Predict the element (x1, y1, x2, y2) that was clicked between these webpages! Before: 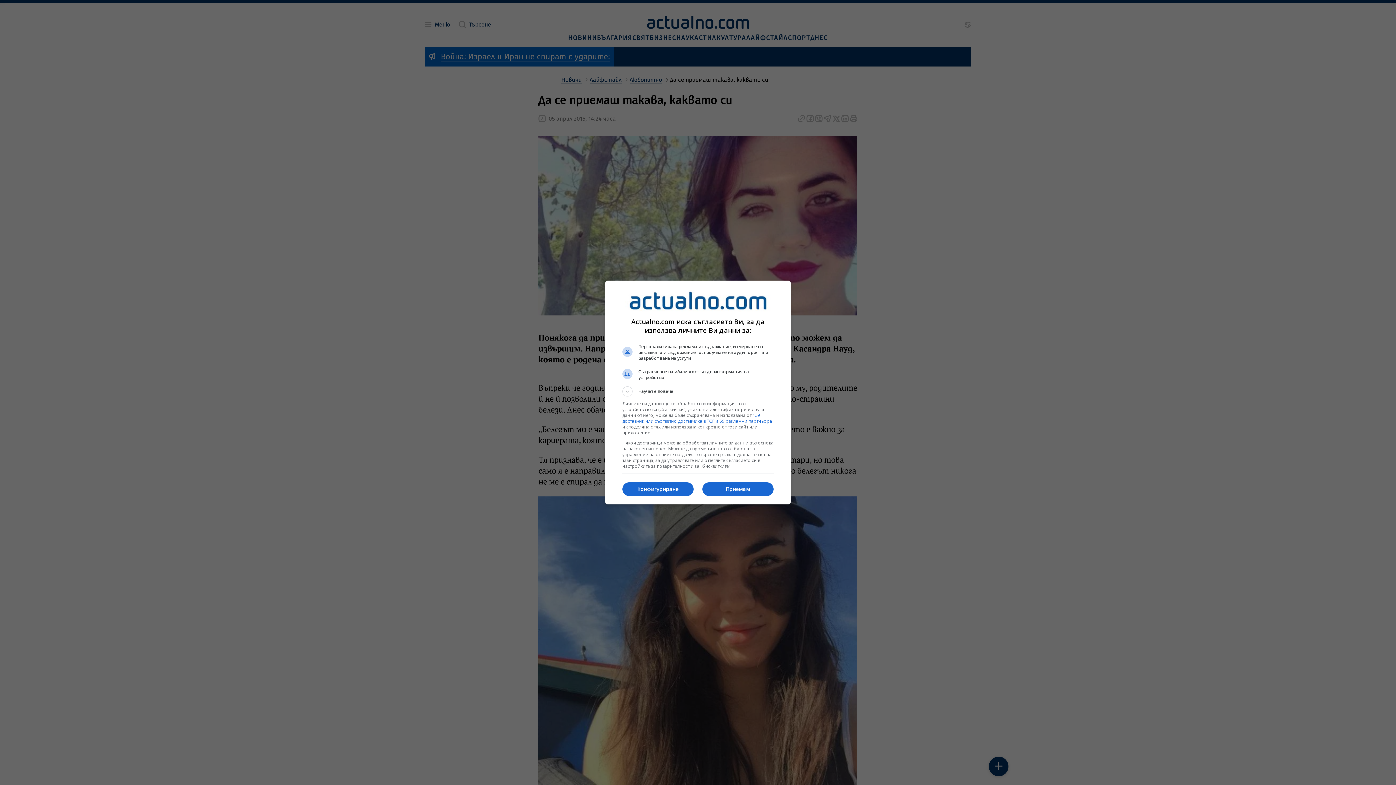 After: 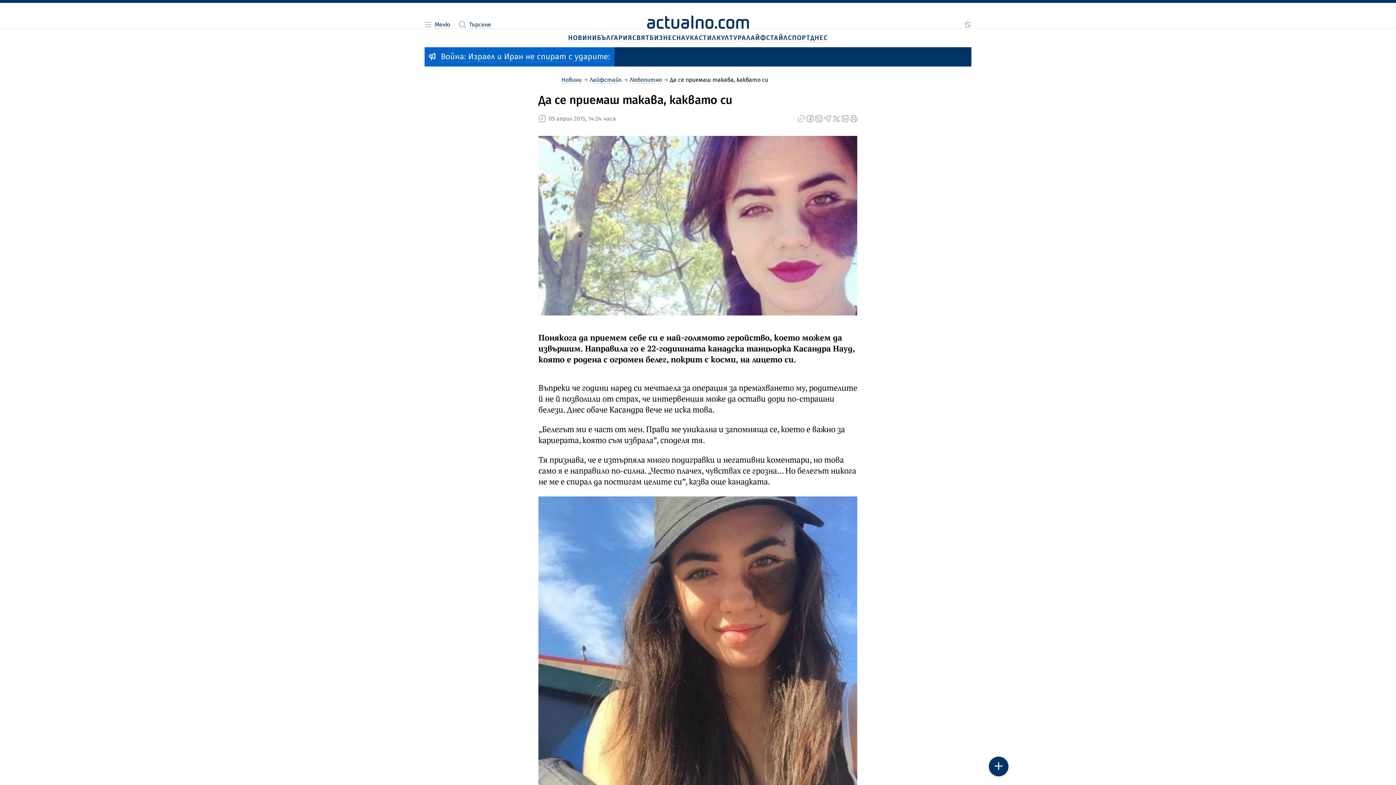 Action: bbox: (702, 482, 773, 496) label: Приемам